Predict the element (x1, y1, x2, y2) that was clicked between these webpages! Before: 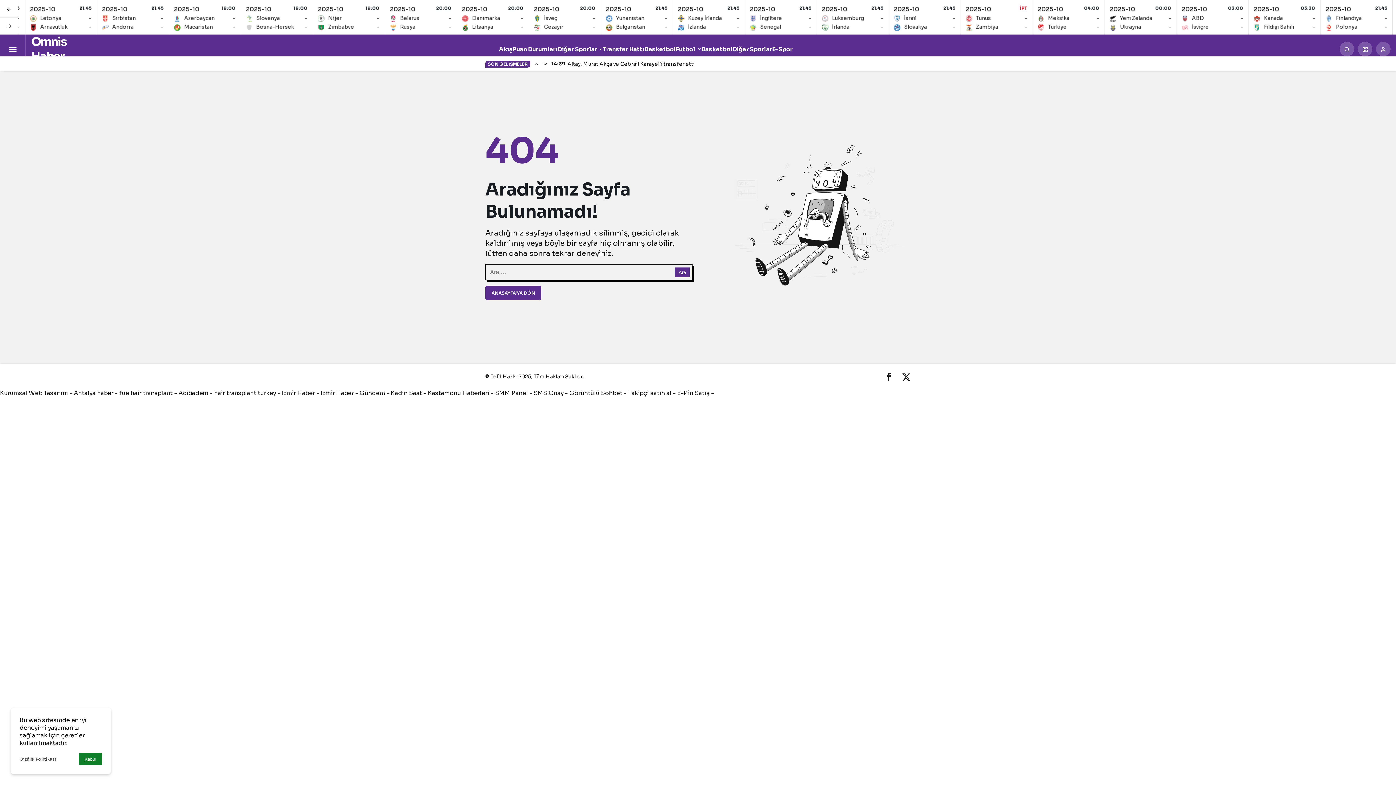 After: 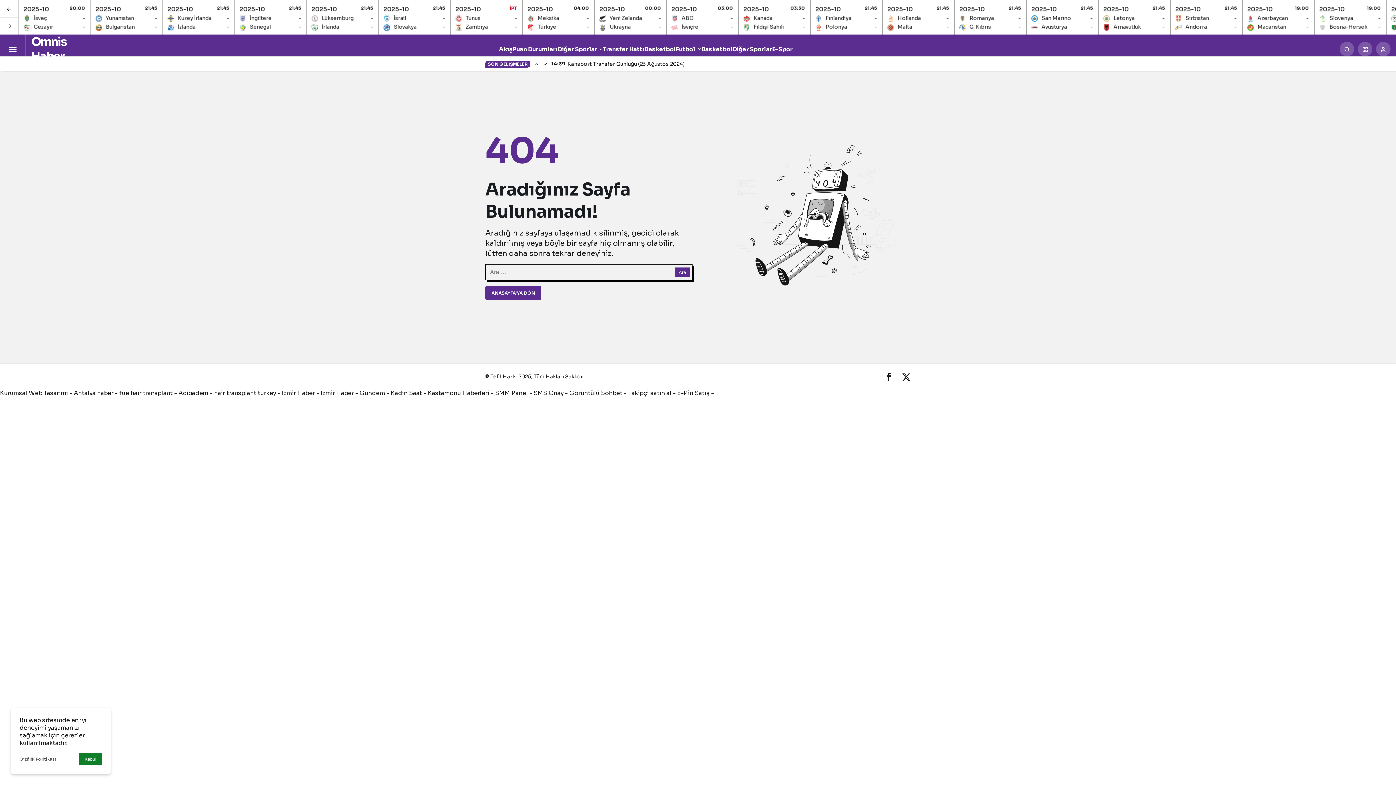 Action: label: İzmir Haber bbox: (281, 389, 314, 397)